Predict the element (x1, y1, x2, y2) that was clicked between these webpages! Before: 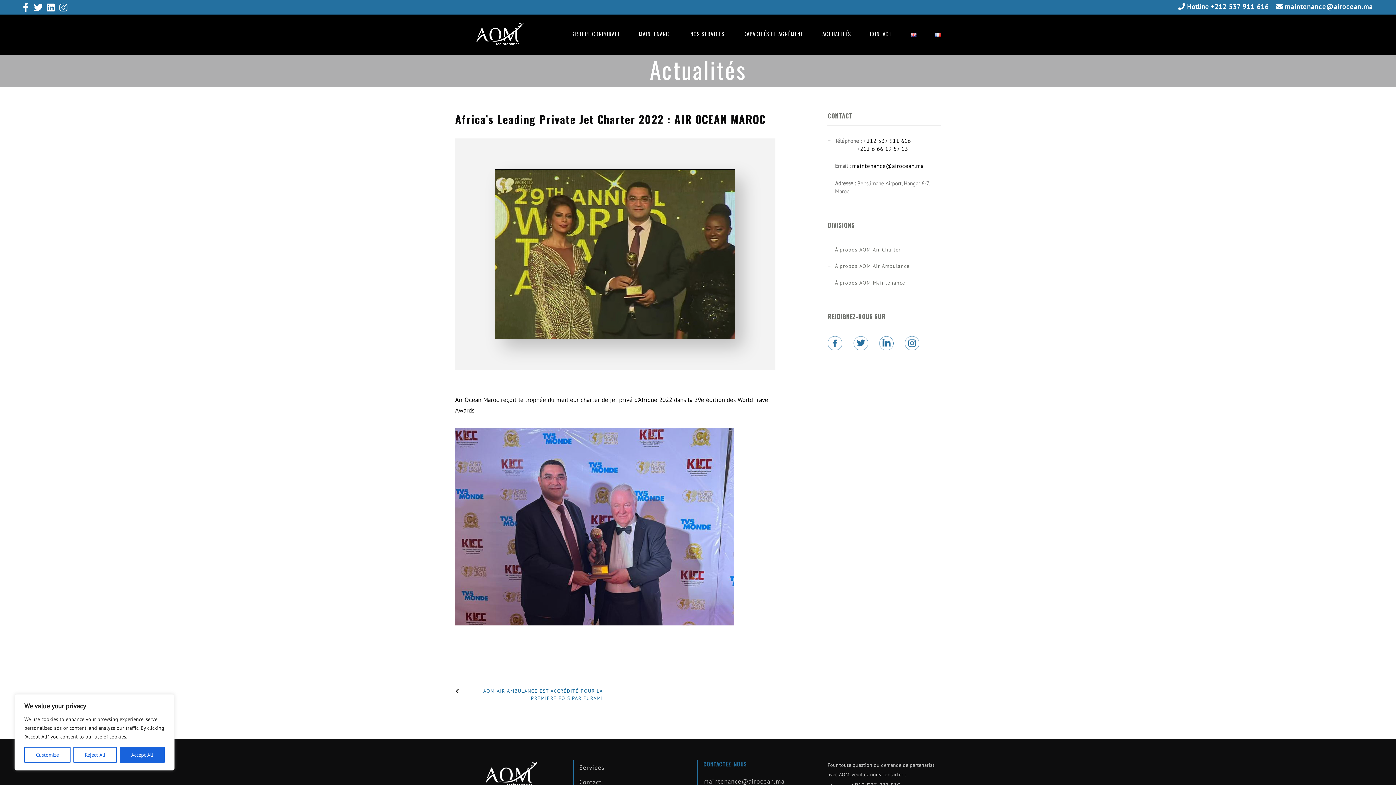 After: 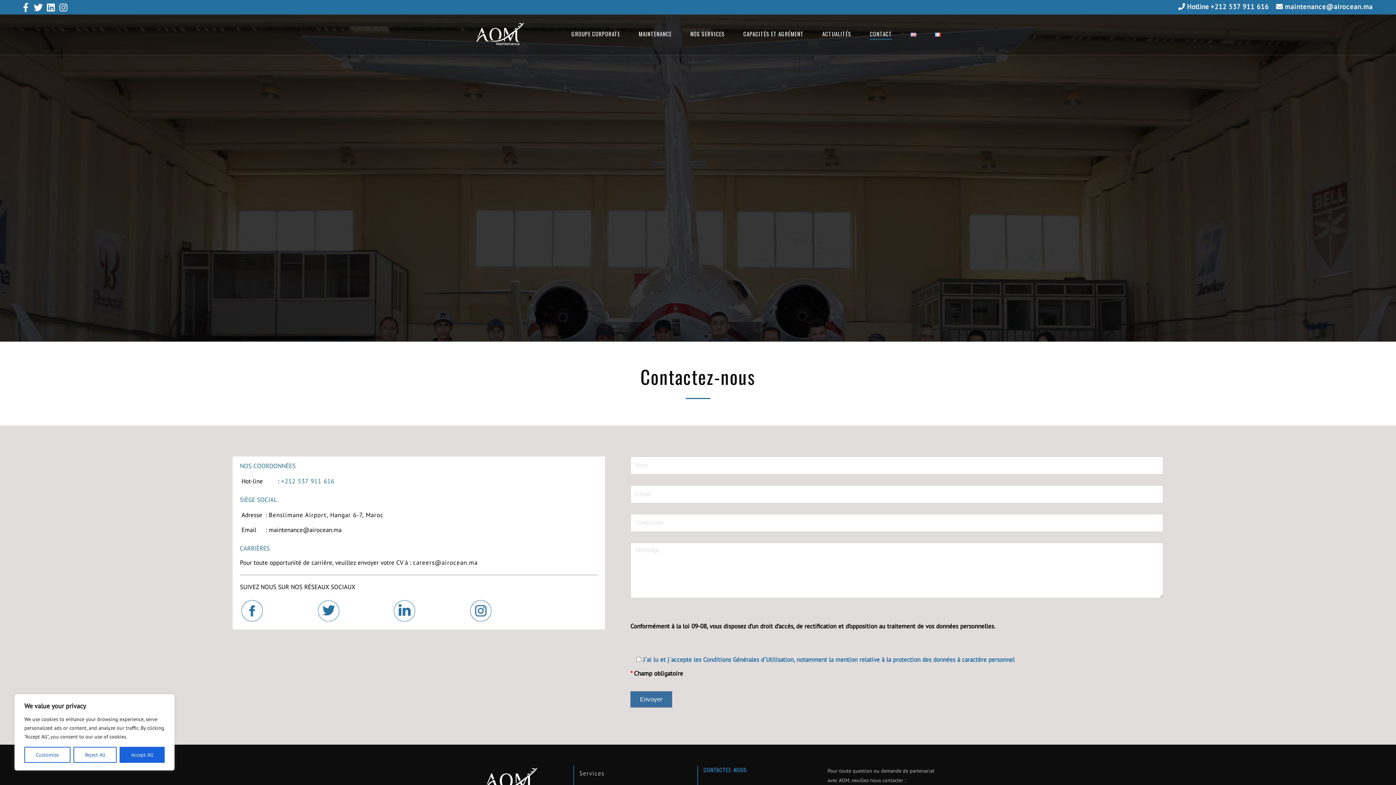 Action: label: Contact bbox: (579, 778, 602, 786)